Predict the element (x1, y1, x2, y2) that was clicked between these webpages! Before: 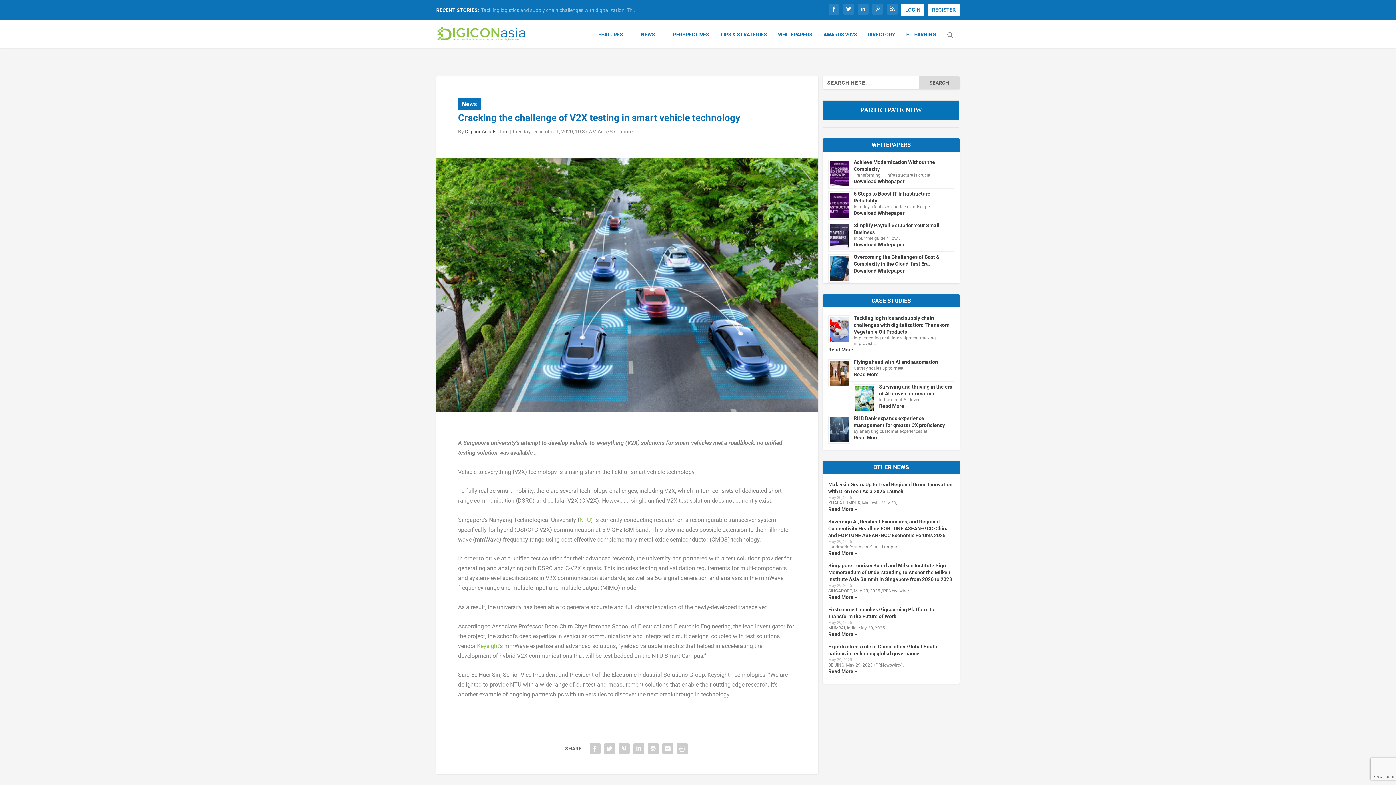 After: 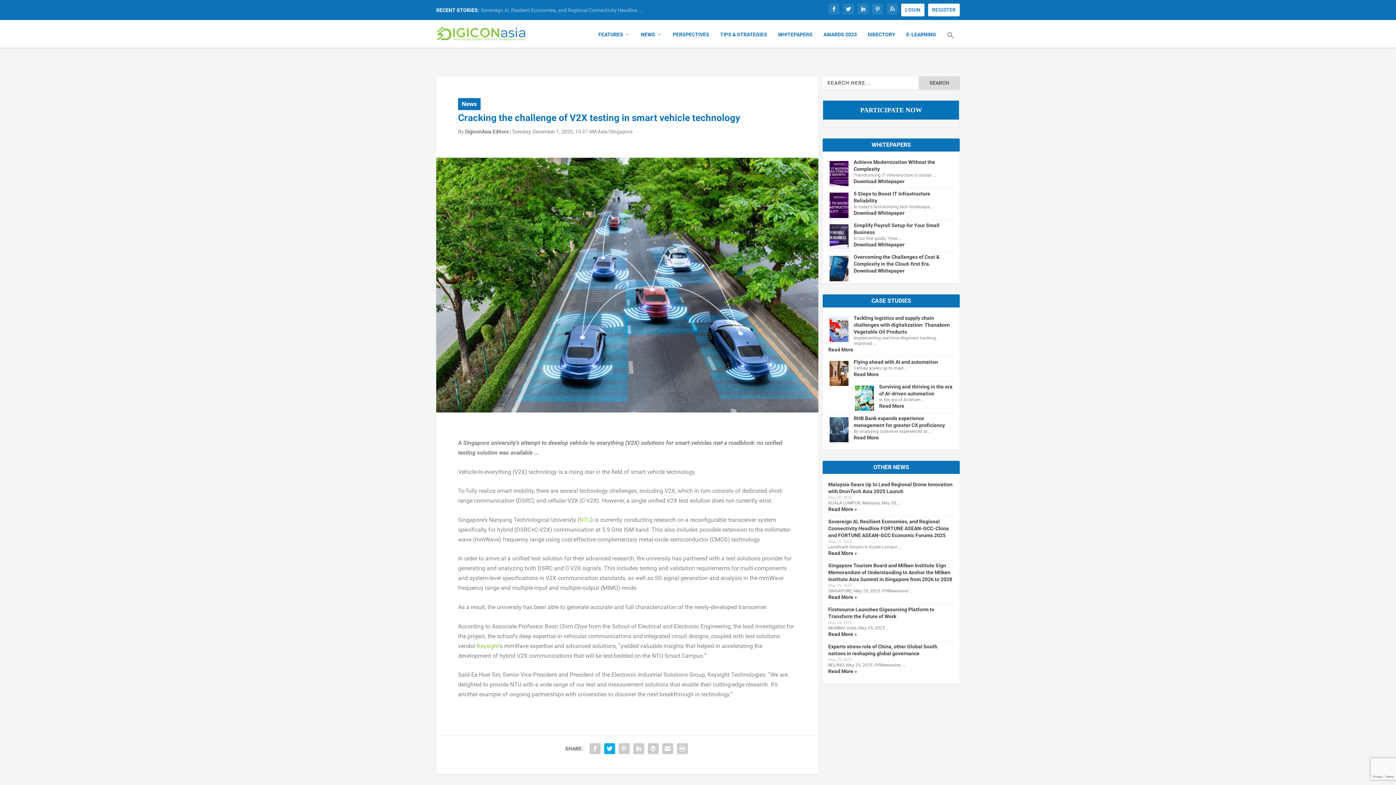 Action: bbox: (602, 741, 616, 756)